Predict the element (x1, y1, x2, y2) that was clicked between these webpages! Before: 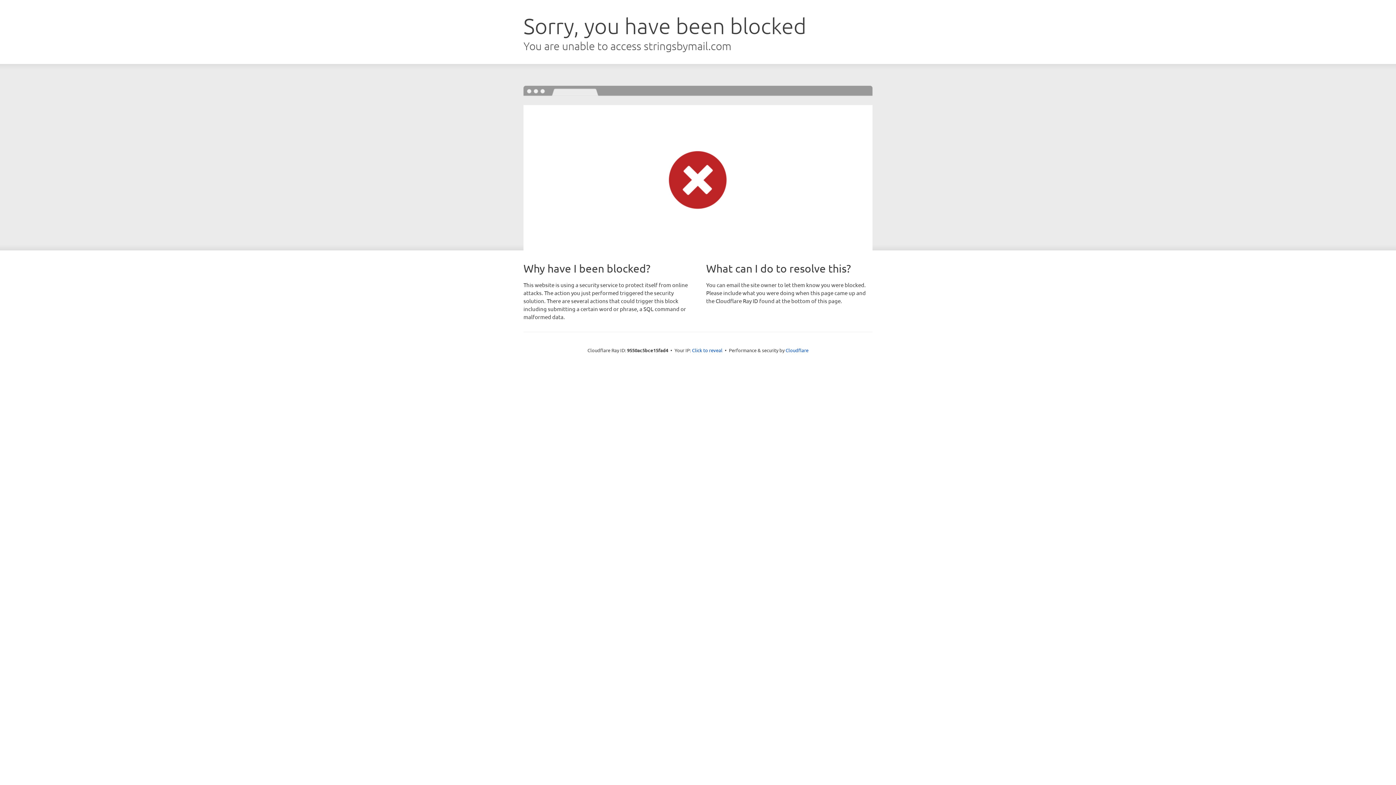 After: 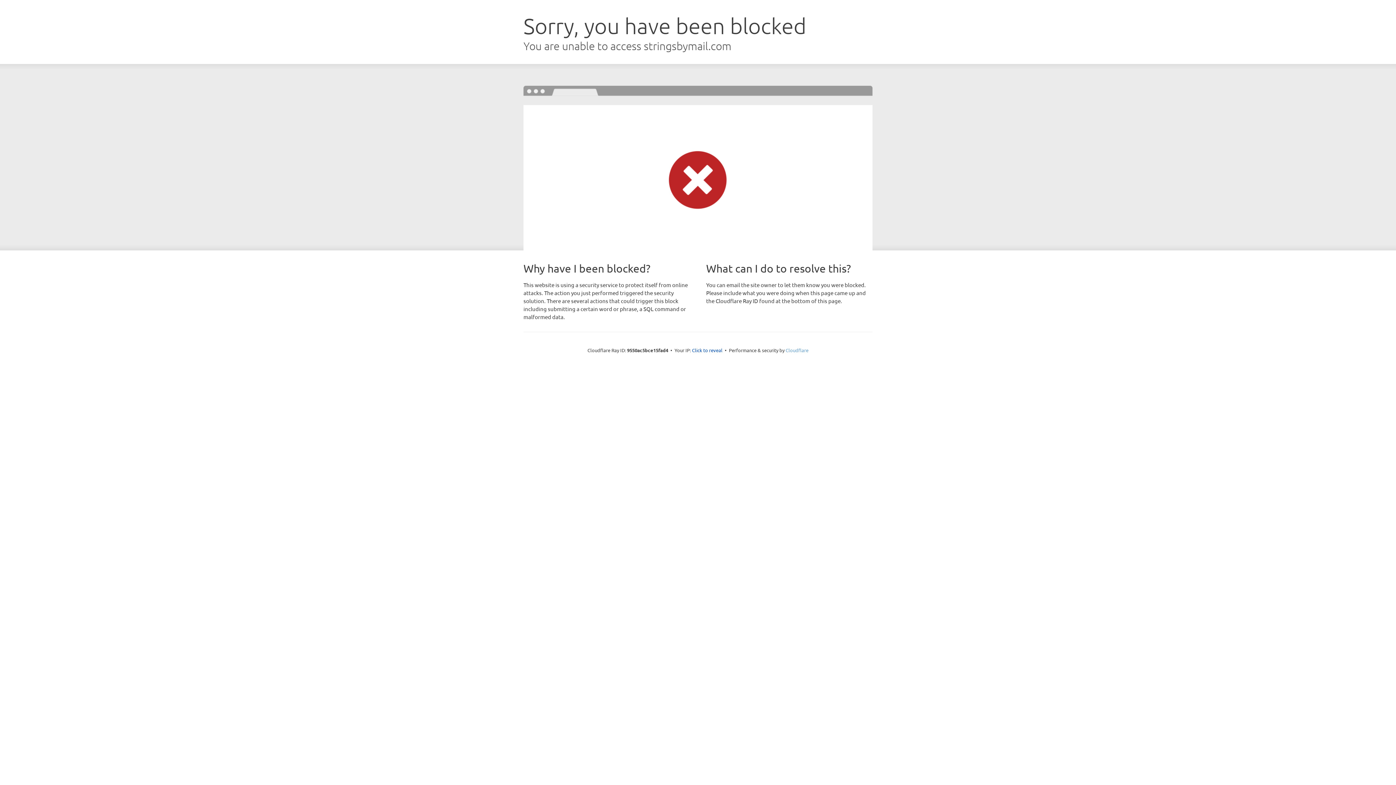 Action: bbox: (785, 347, 808, 353) label: Cloudflare